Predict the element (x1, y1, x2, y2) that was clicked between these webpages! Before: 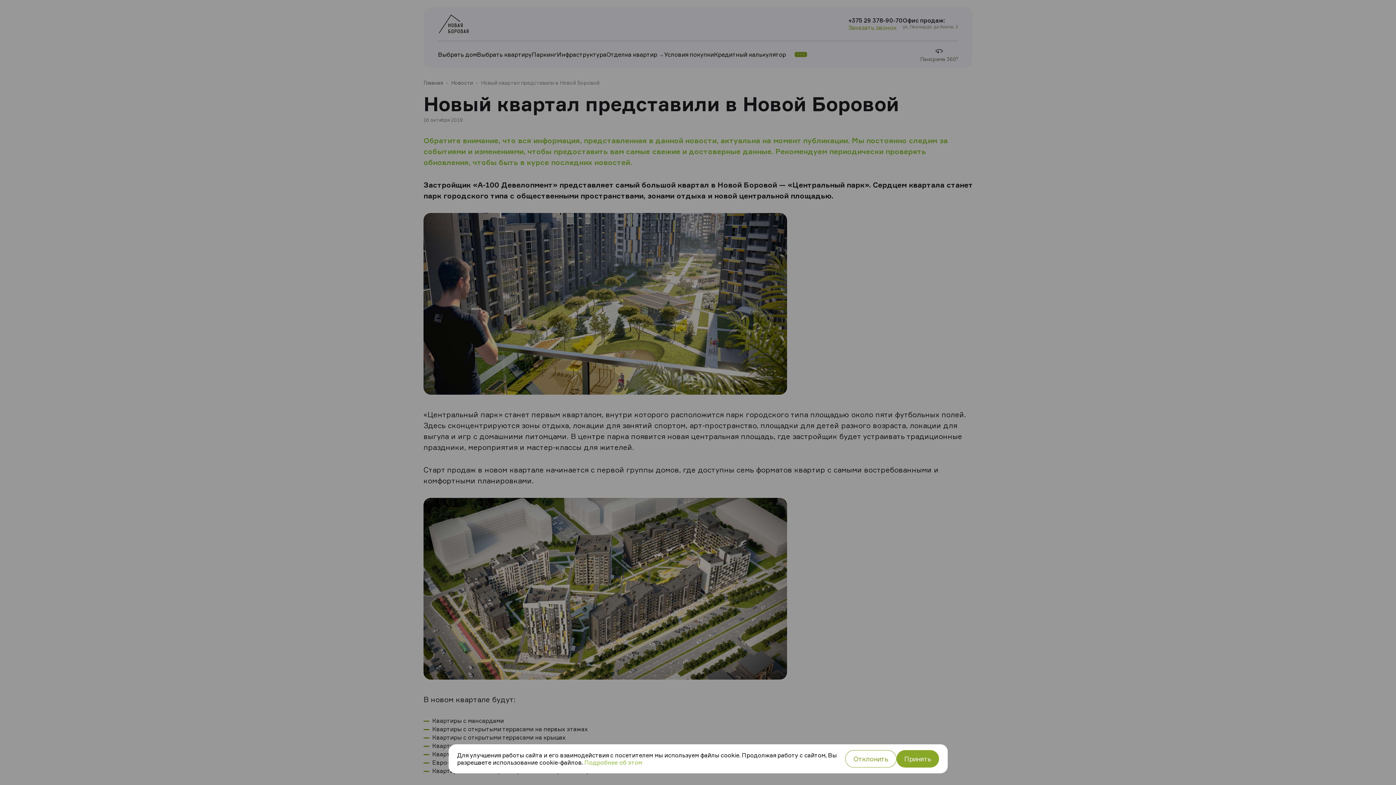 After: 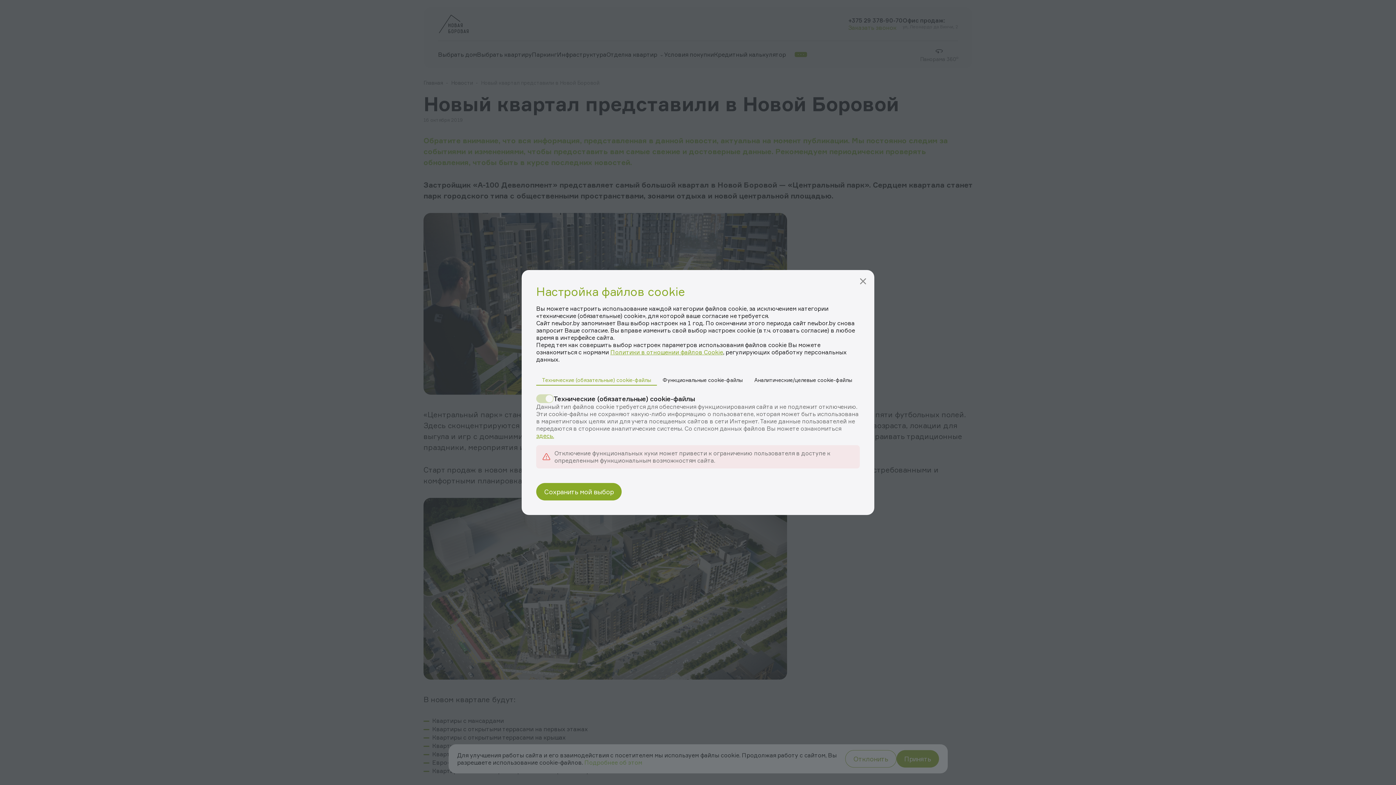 Action: bbox: (584, 759, 642, 766) label: Подробнее об этом